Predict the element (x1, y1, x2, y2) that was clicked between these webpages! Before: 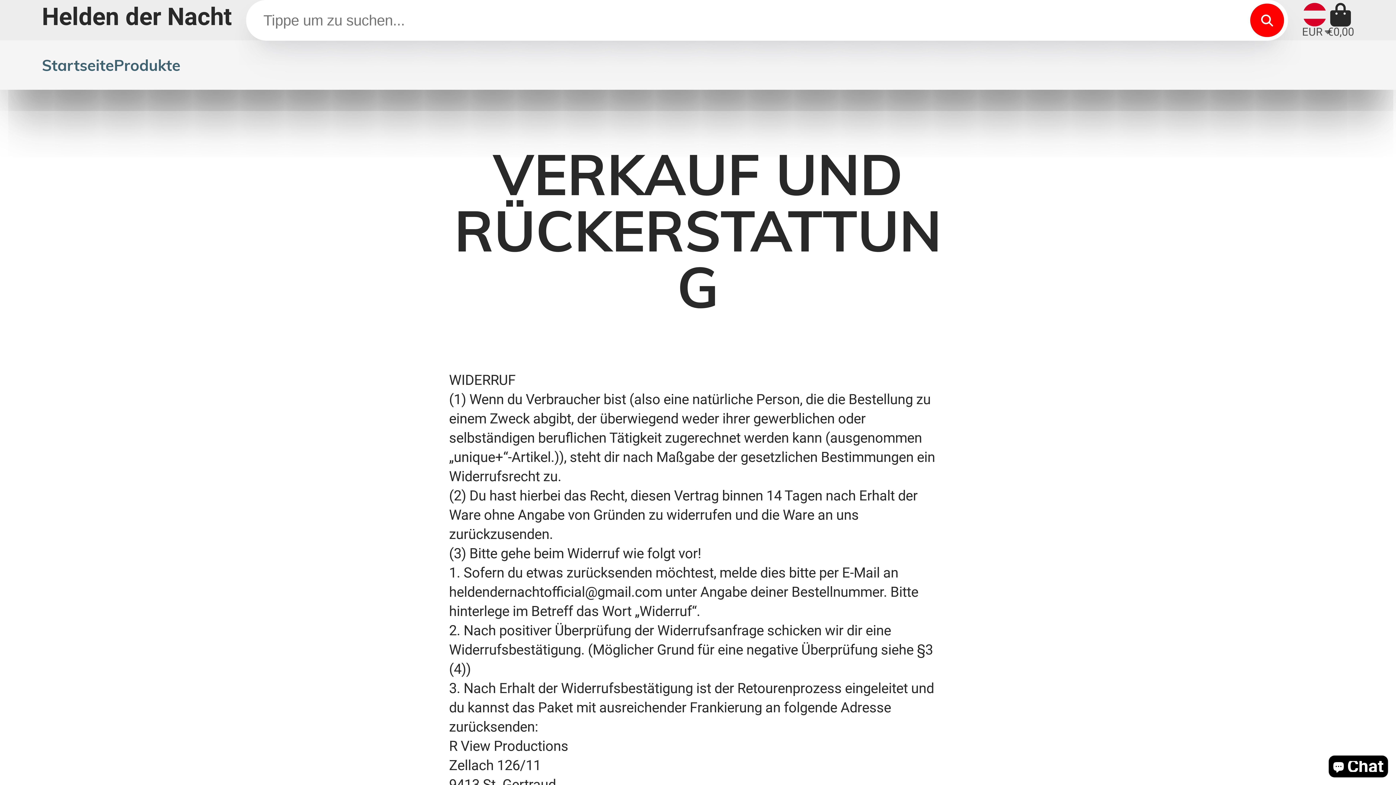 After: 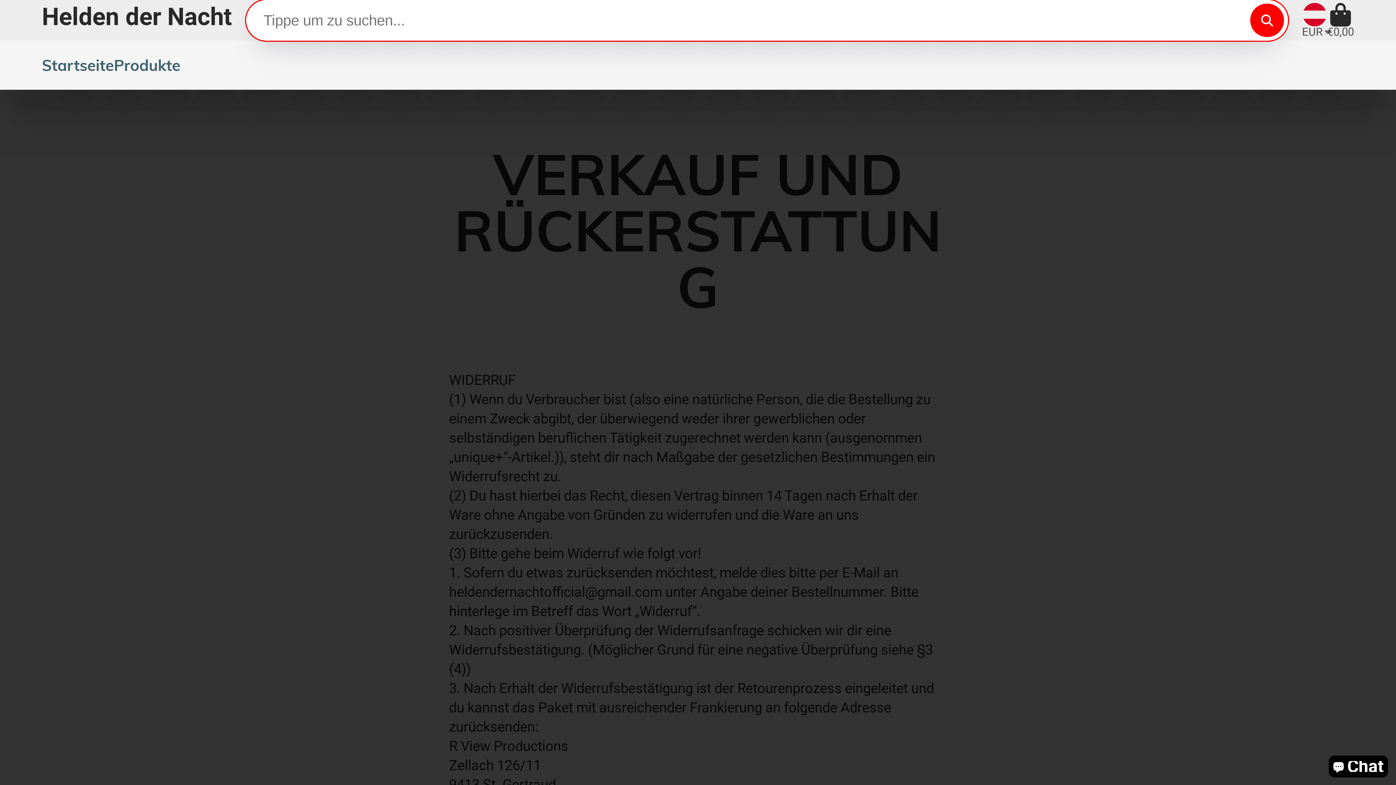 Action: label: Suche bbox: (1250, 3, 1284, 37)